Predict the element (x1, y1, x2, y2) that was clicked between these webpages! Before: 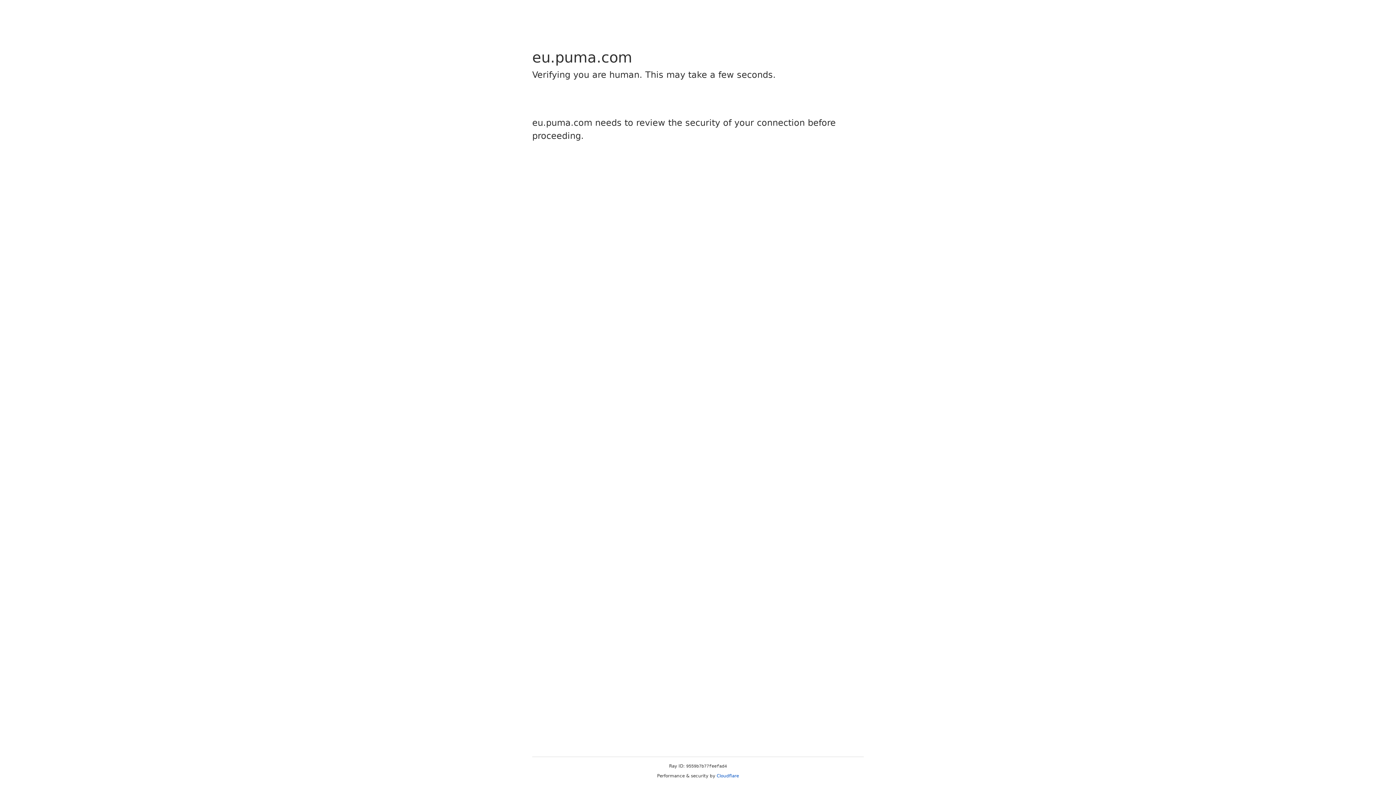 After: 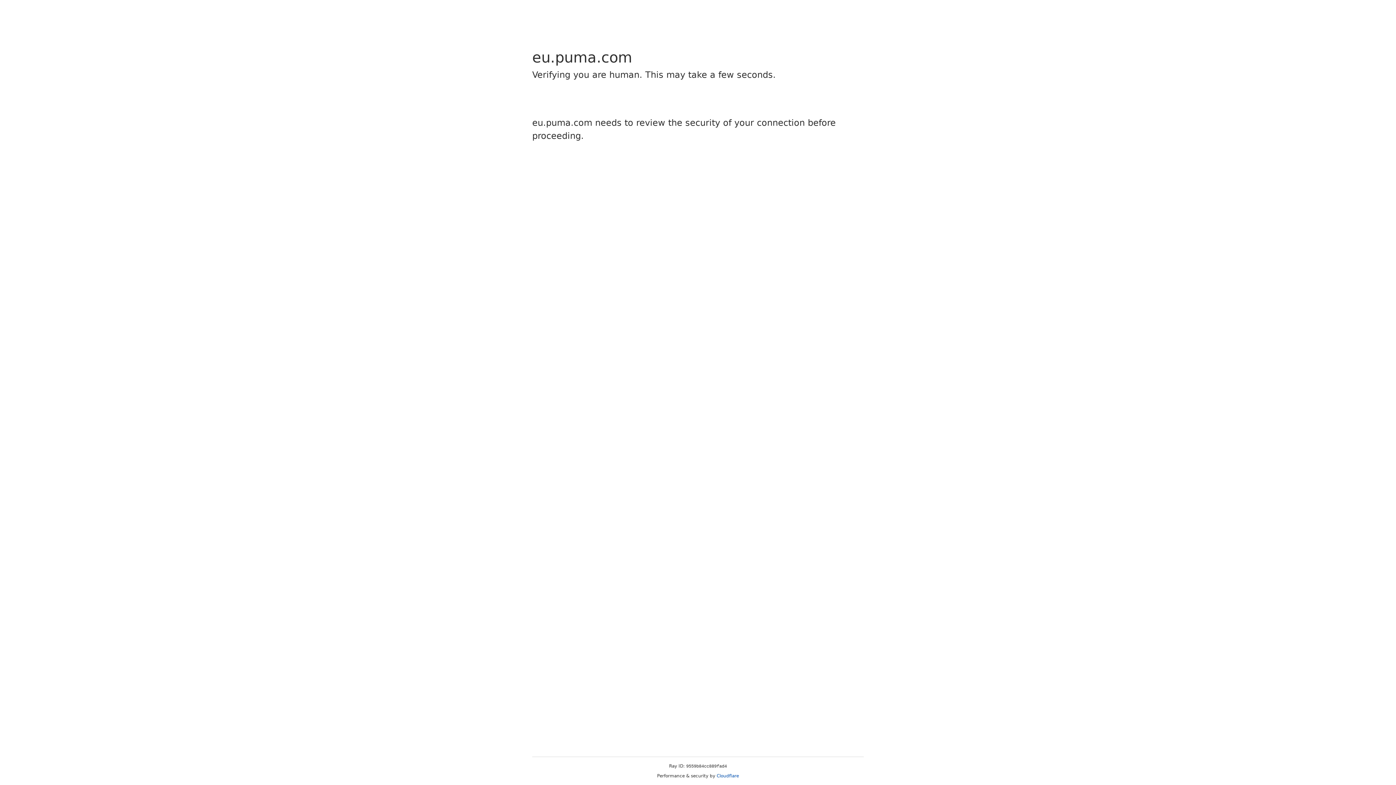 Action: bbox: (716, 773, 739, 778) label: Cloudflare